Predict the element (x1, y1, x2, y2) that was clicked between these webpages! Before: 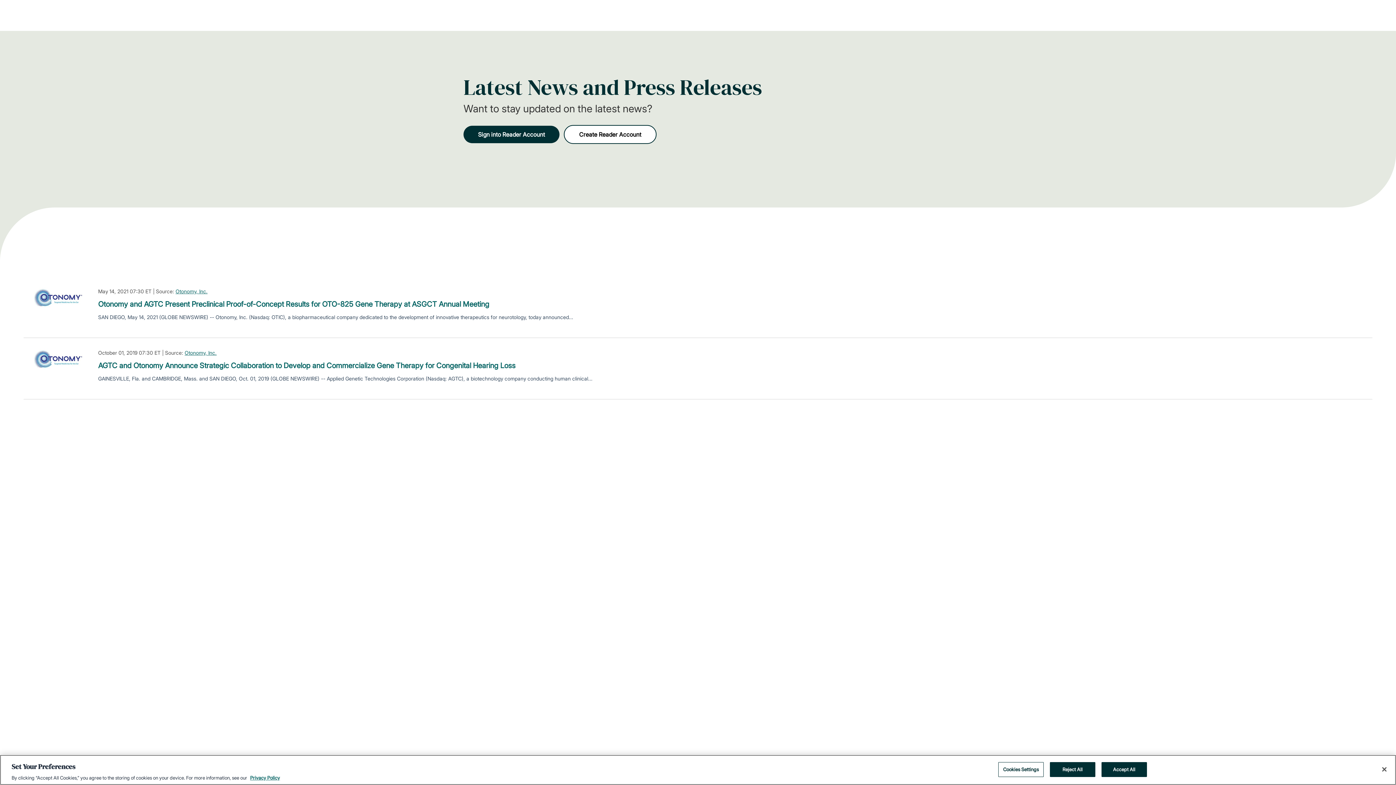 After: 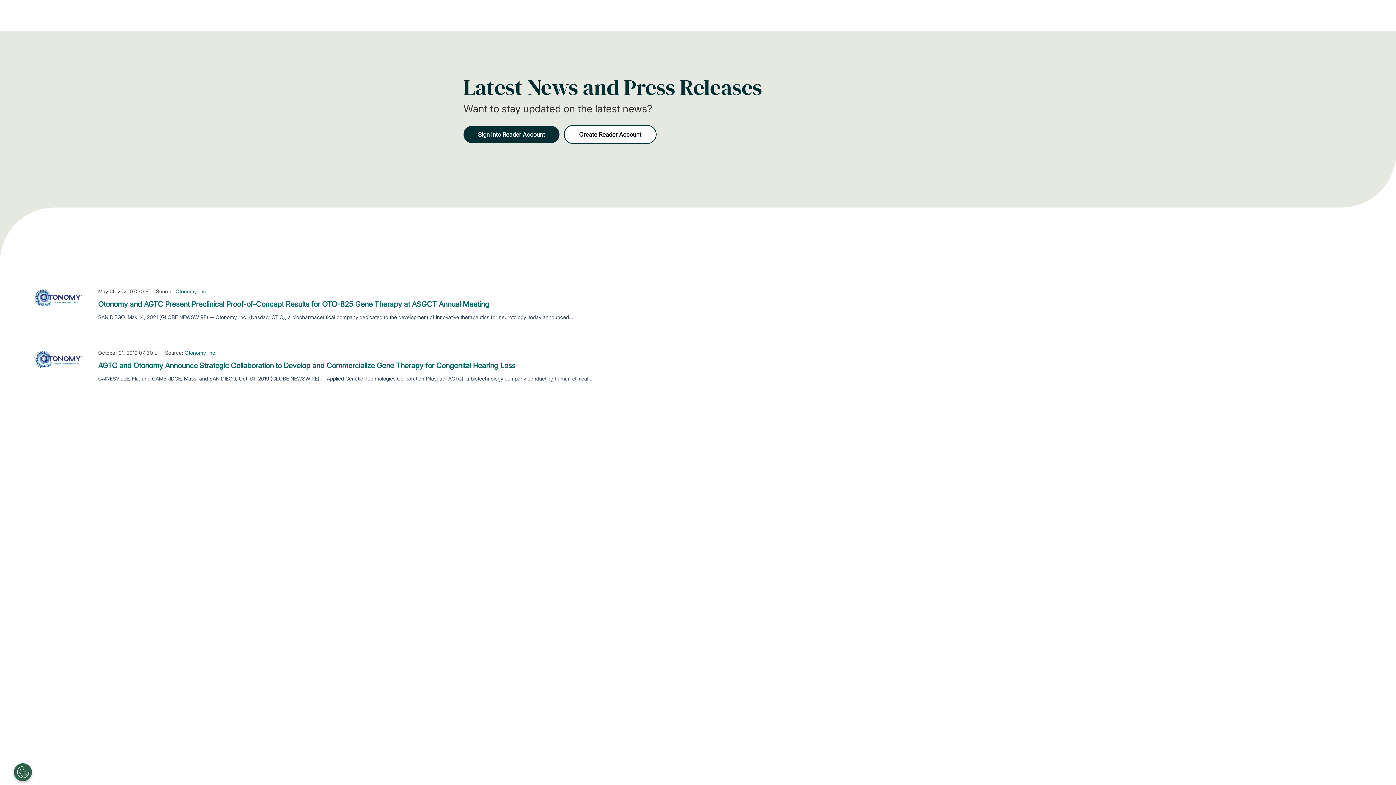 Action: label: Close bbox: (1376, 761, 1392, 777)